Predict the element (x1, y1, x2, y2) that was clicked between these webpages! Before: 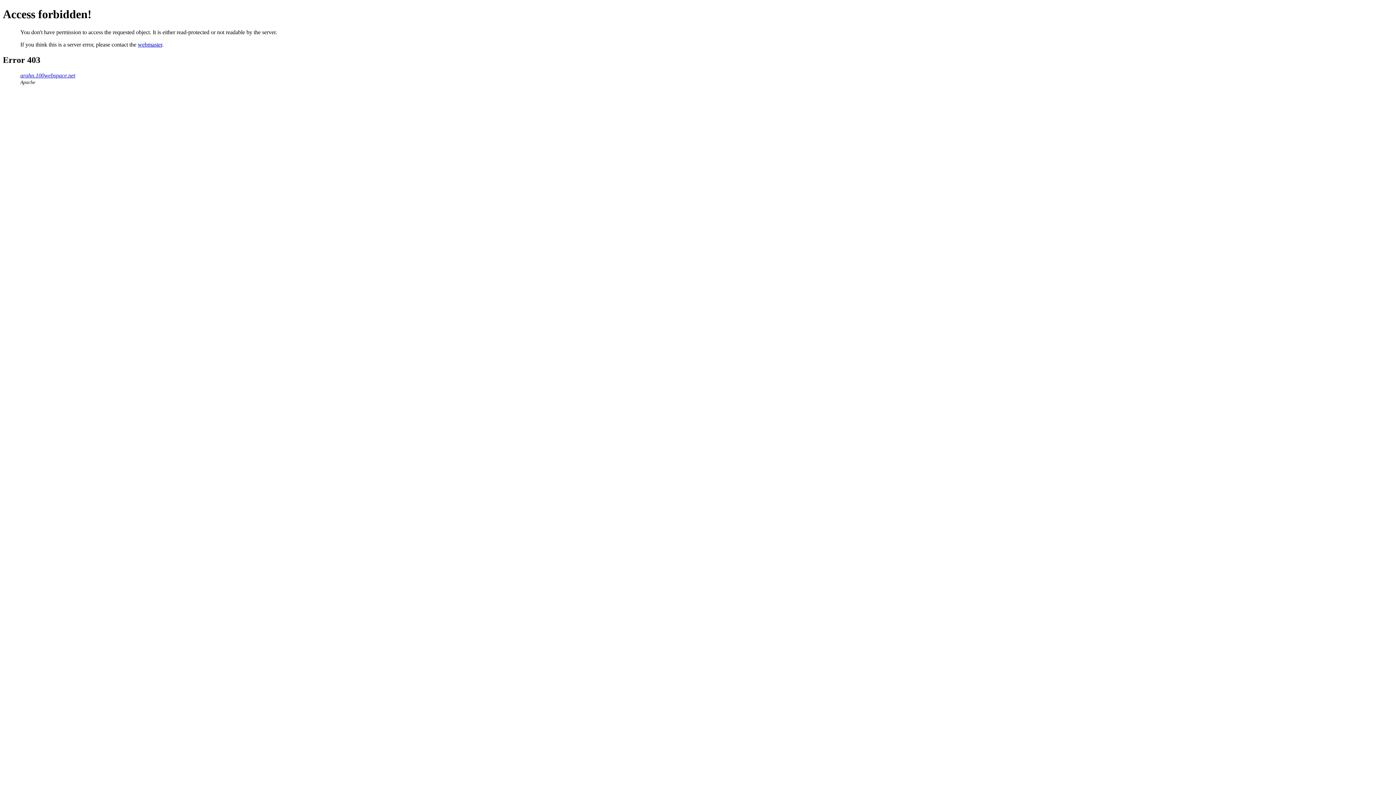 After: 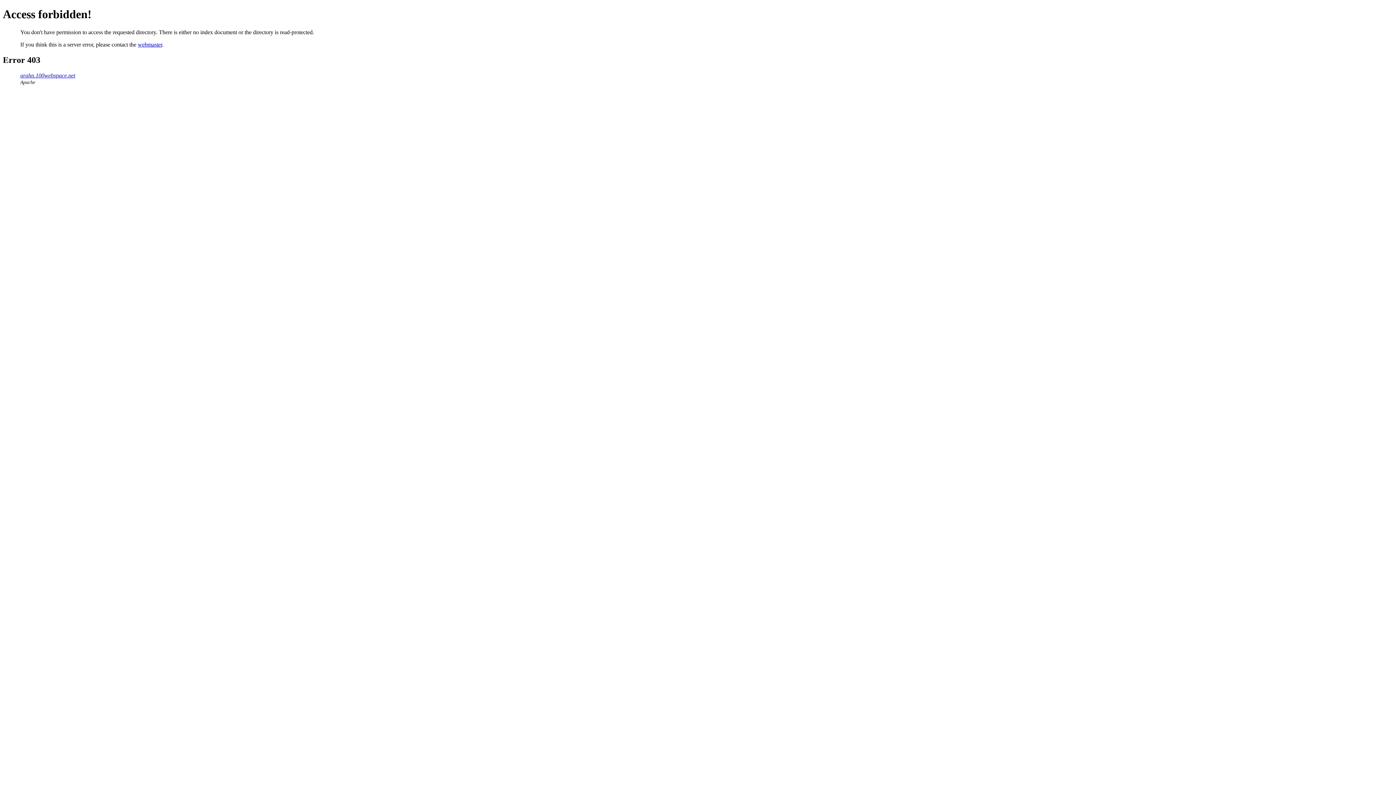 Action: label: arahn.100webspace.net bbox: (20, 72, 75, 78)